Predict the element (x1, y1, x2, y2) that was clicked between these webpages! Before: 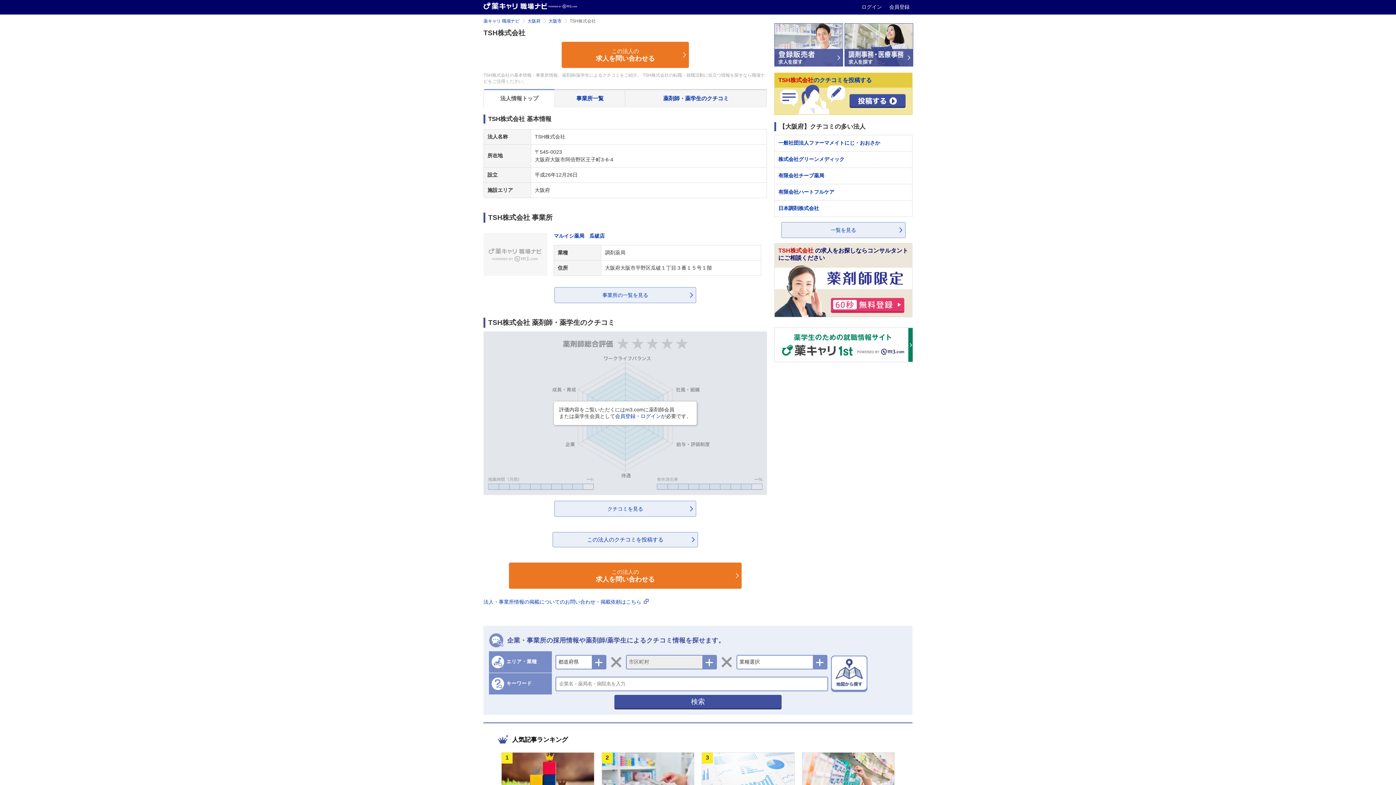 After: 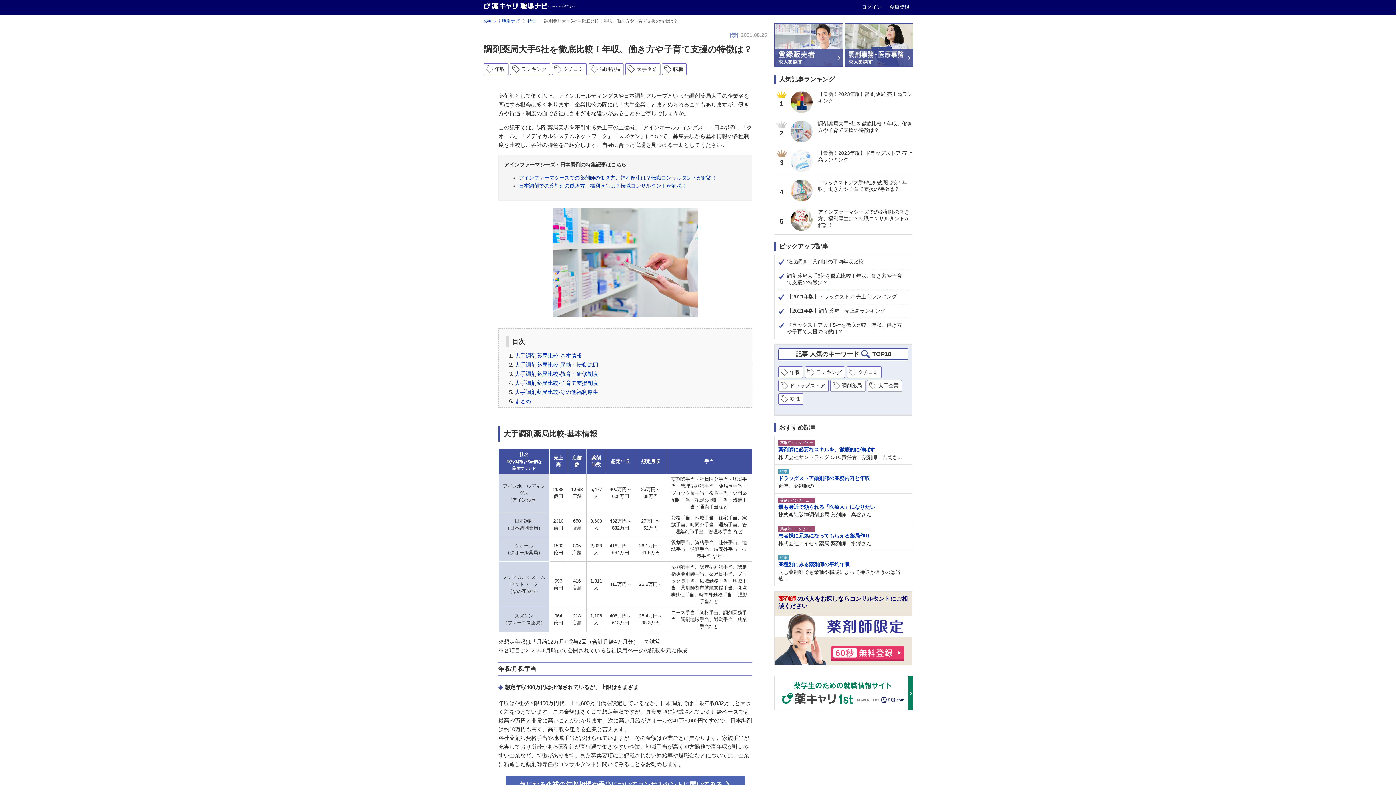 Action: label: 調剤薬局大手5社を徹底比較！年収、働き方や子...
2 bbox: (598, 752, 698, 804)